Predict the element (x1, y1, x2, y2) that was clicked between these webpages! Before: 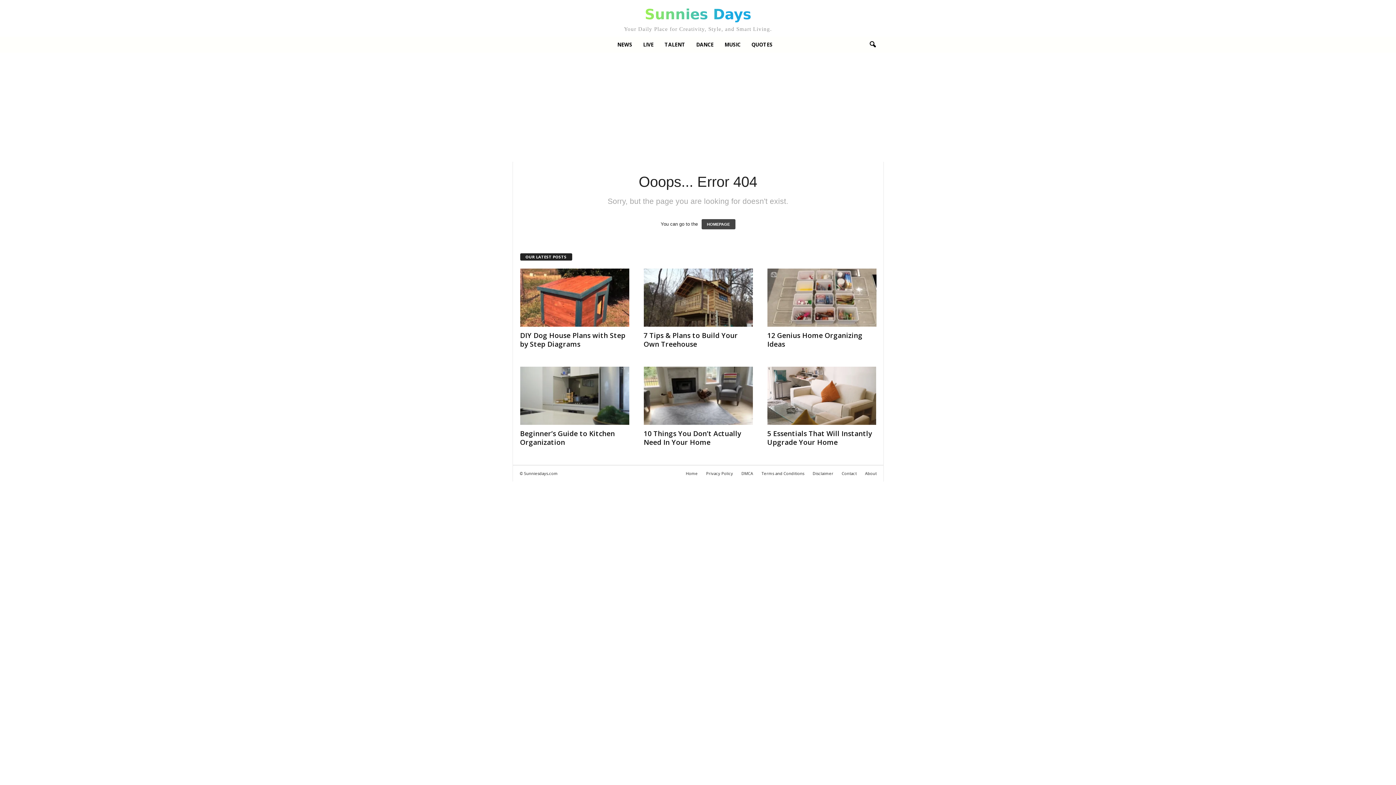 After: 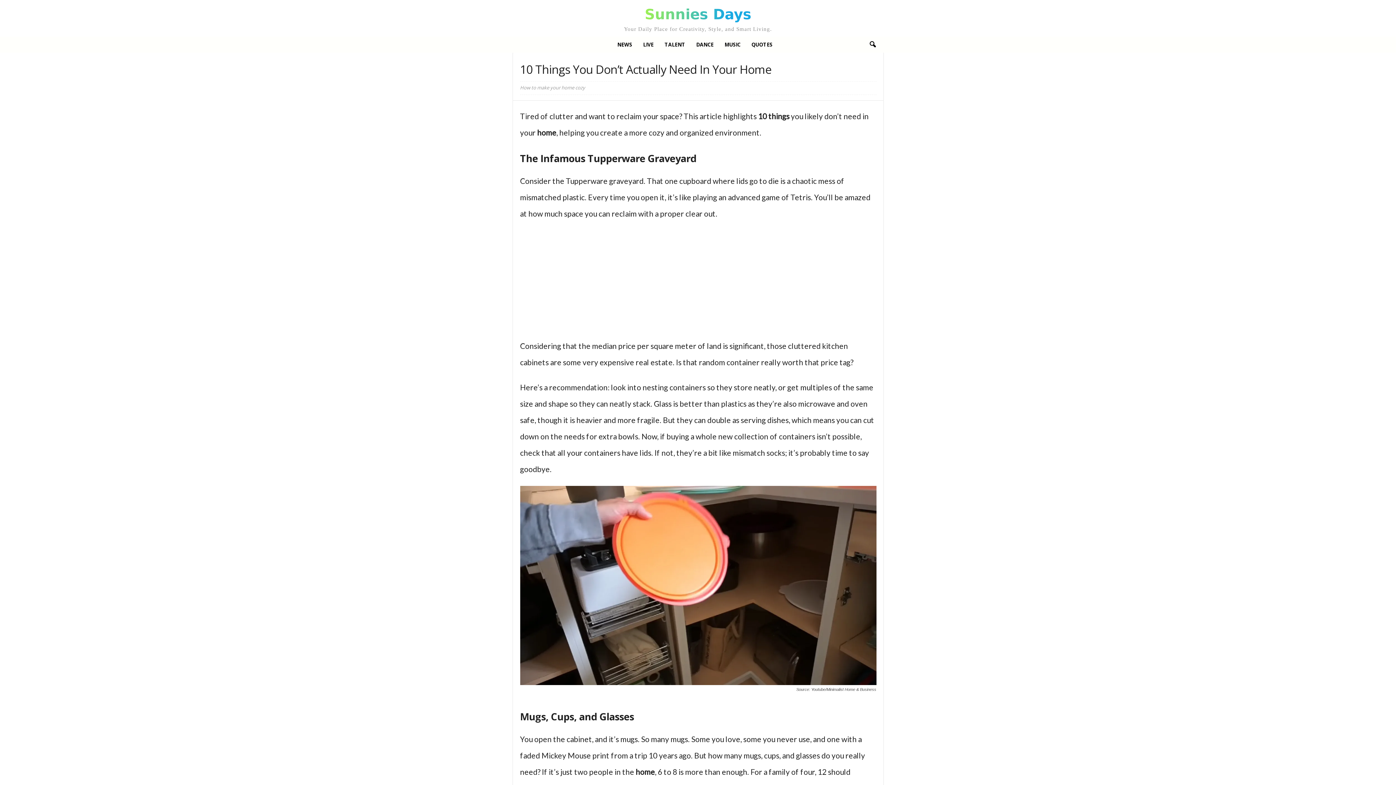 Action: bbox: (643, 429, 741, 447) label: 10 Things You Don’t Actually Need In Your Home